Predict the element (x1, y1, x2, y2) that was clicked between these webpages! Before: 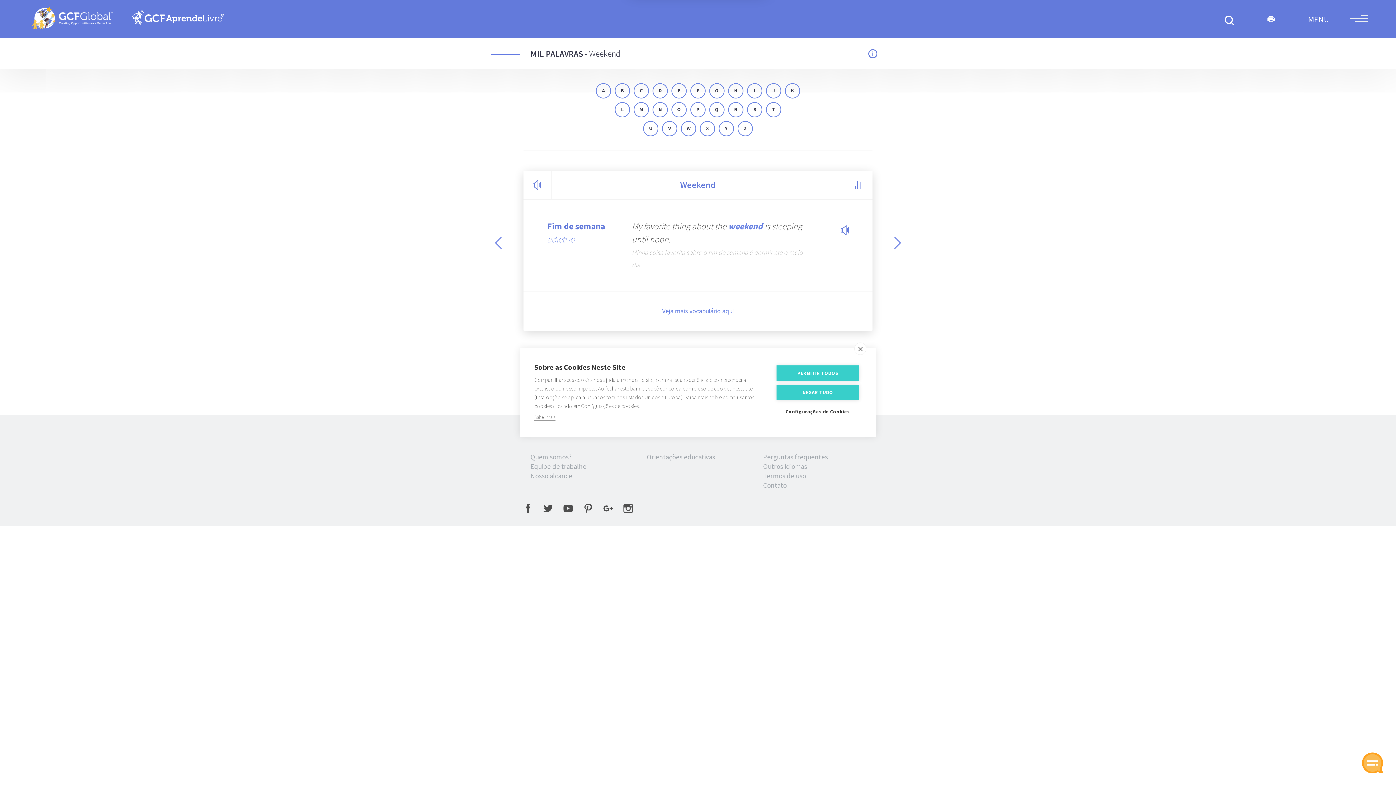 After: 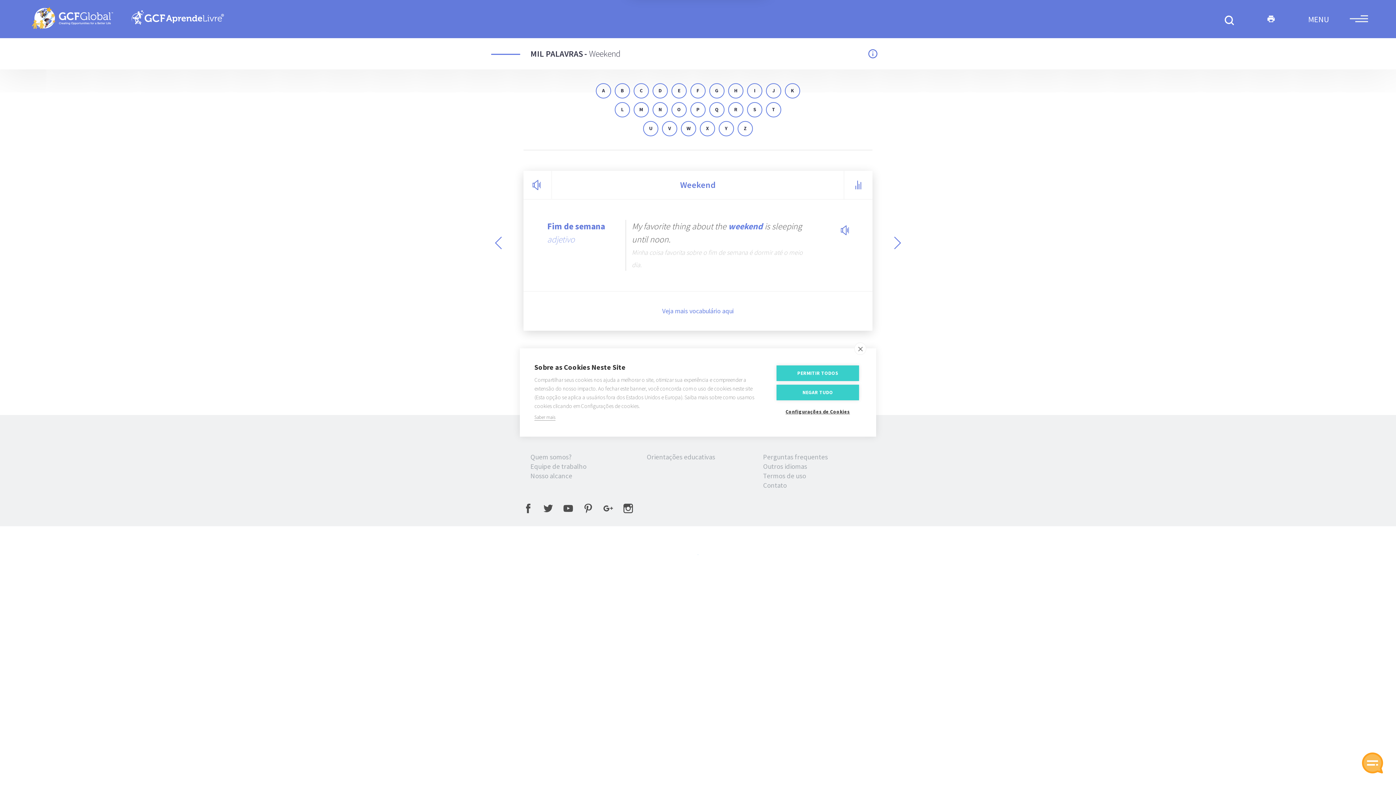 Action: label: MIL PALAVRAS bbox: (530, 48, 583, 58)